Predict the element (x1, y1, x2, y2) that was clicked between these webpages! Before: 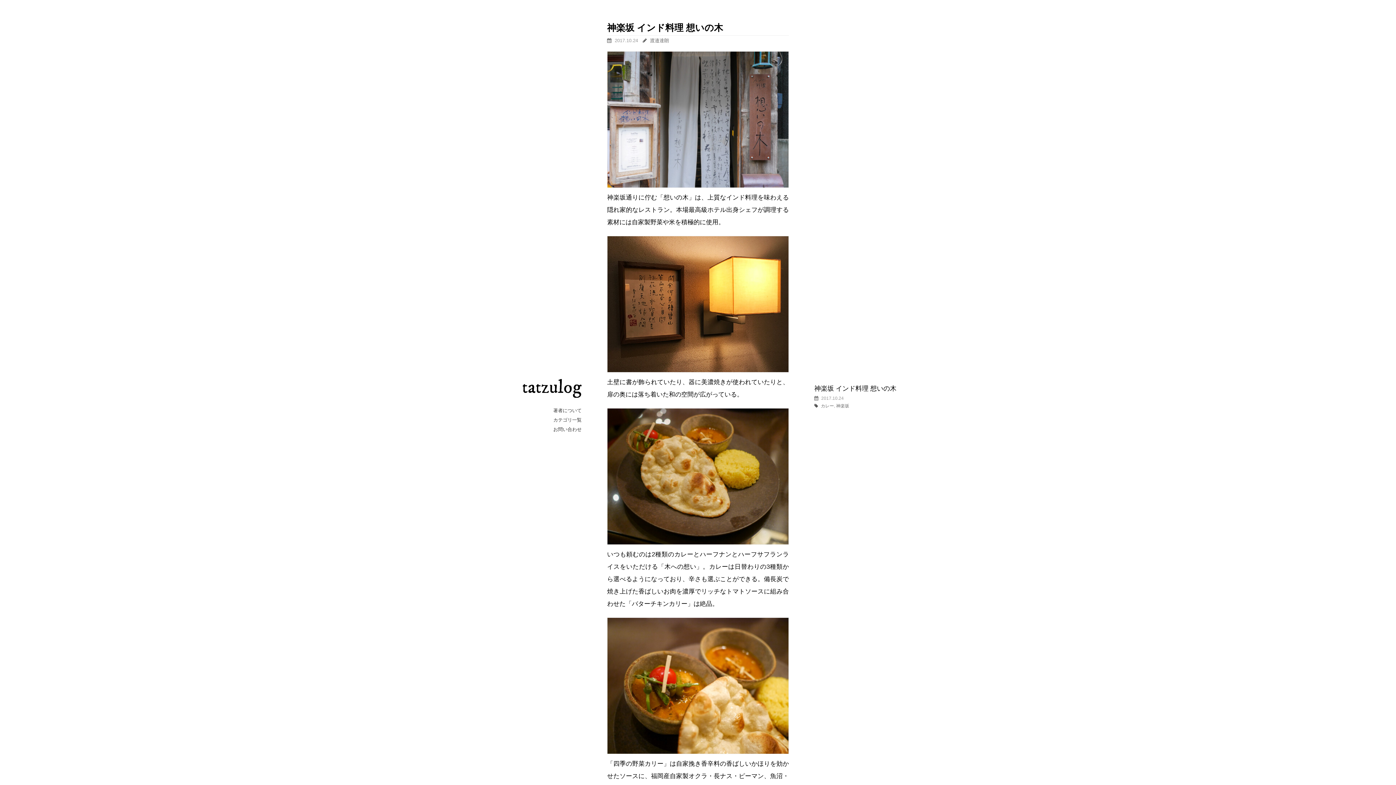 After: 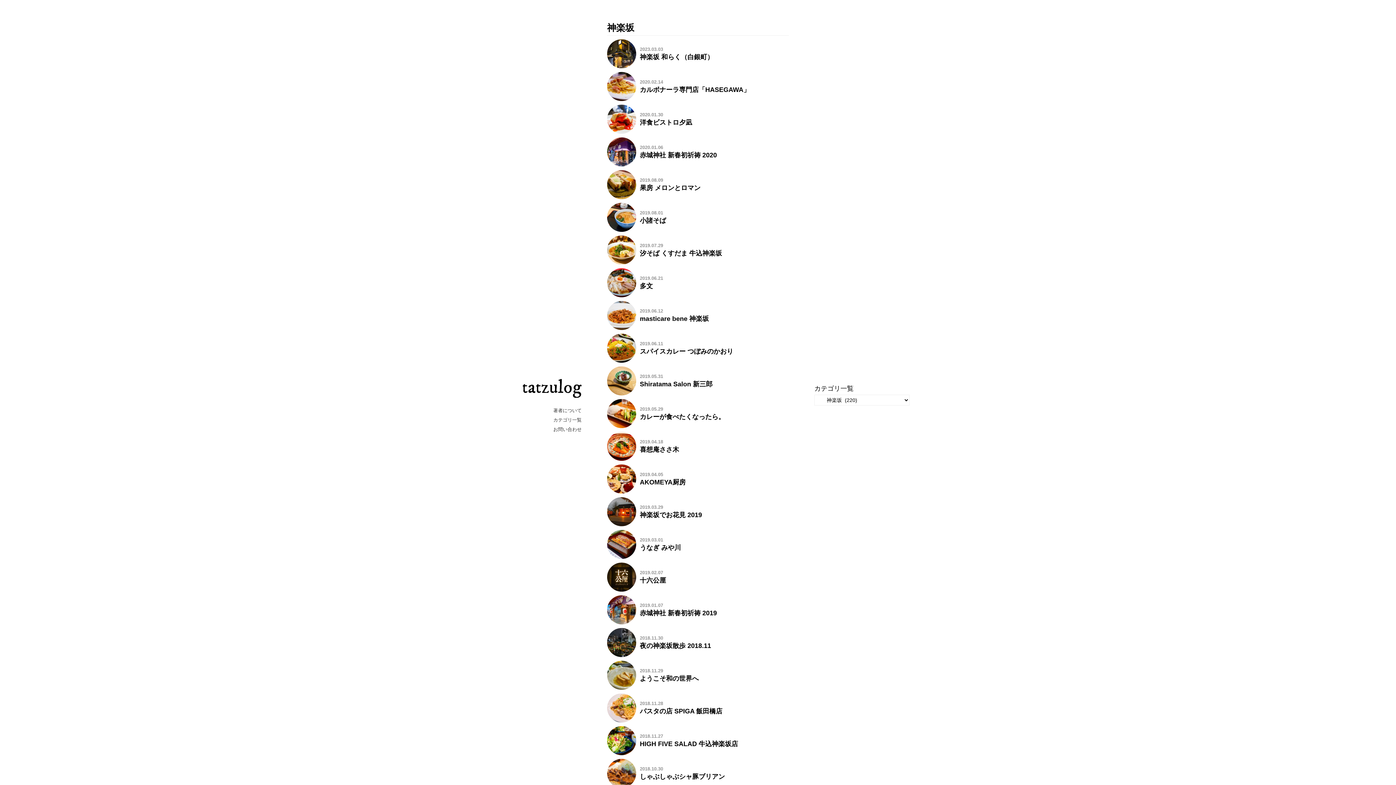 Action: bbox: (836, 402, 849, 410) label: 神楽坂